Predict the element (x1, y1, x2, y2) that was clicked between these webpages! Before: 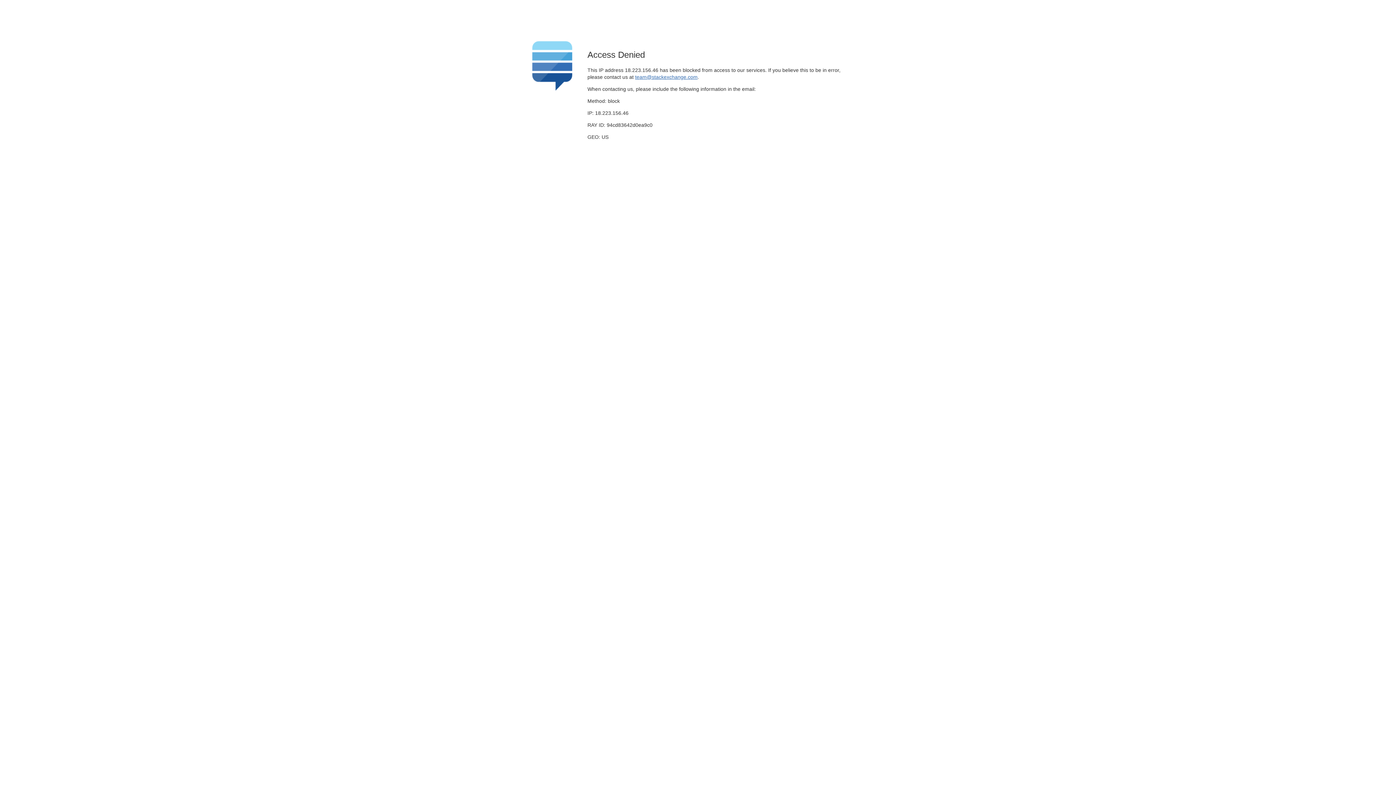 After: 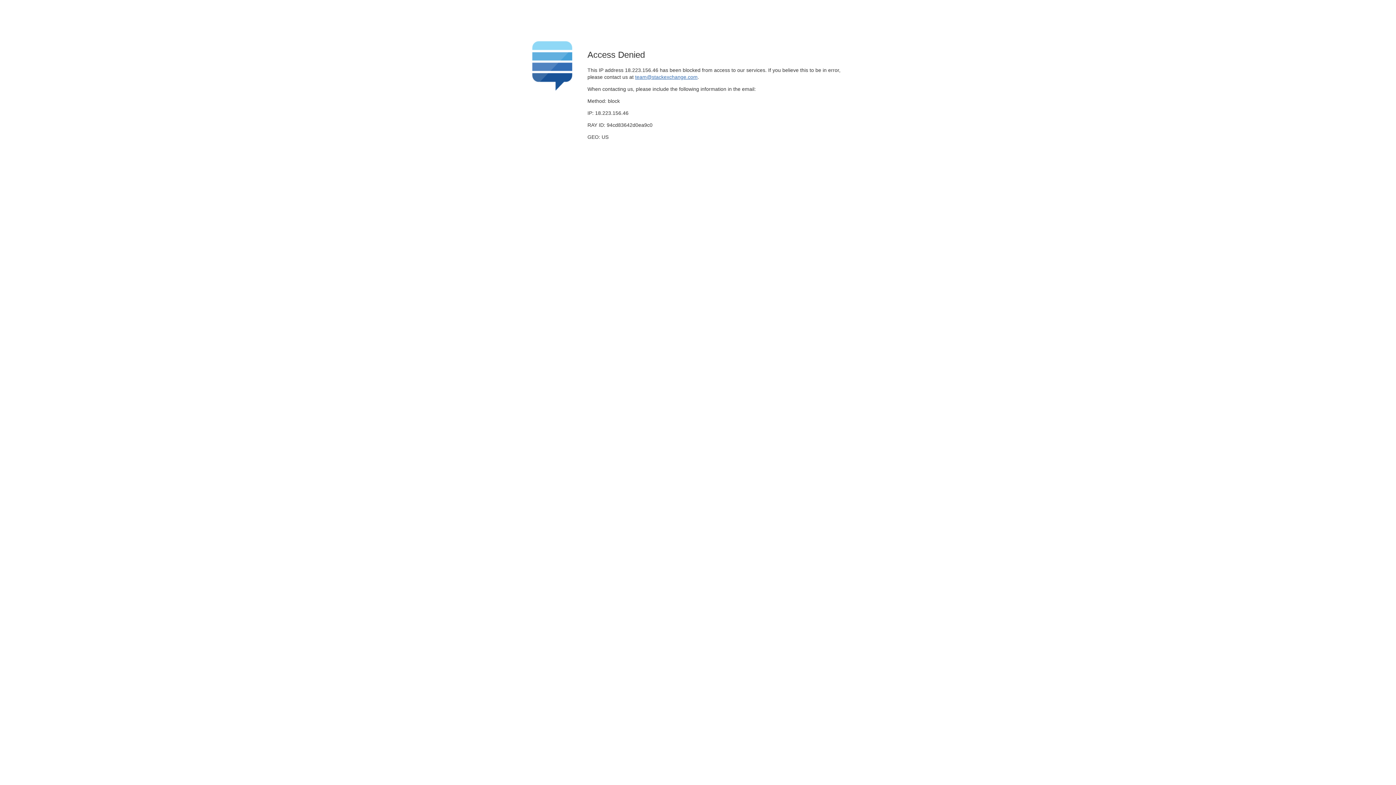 Action: bbox: (635, 74, 697, 79) label: team@stackexchange.com